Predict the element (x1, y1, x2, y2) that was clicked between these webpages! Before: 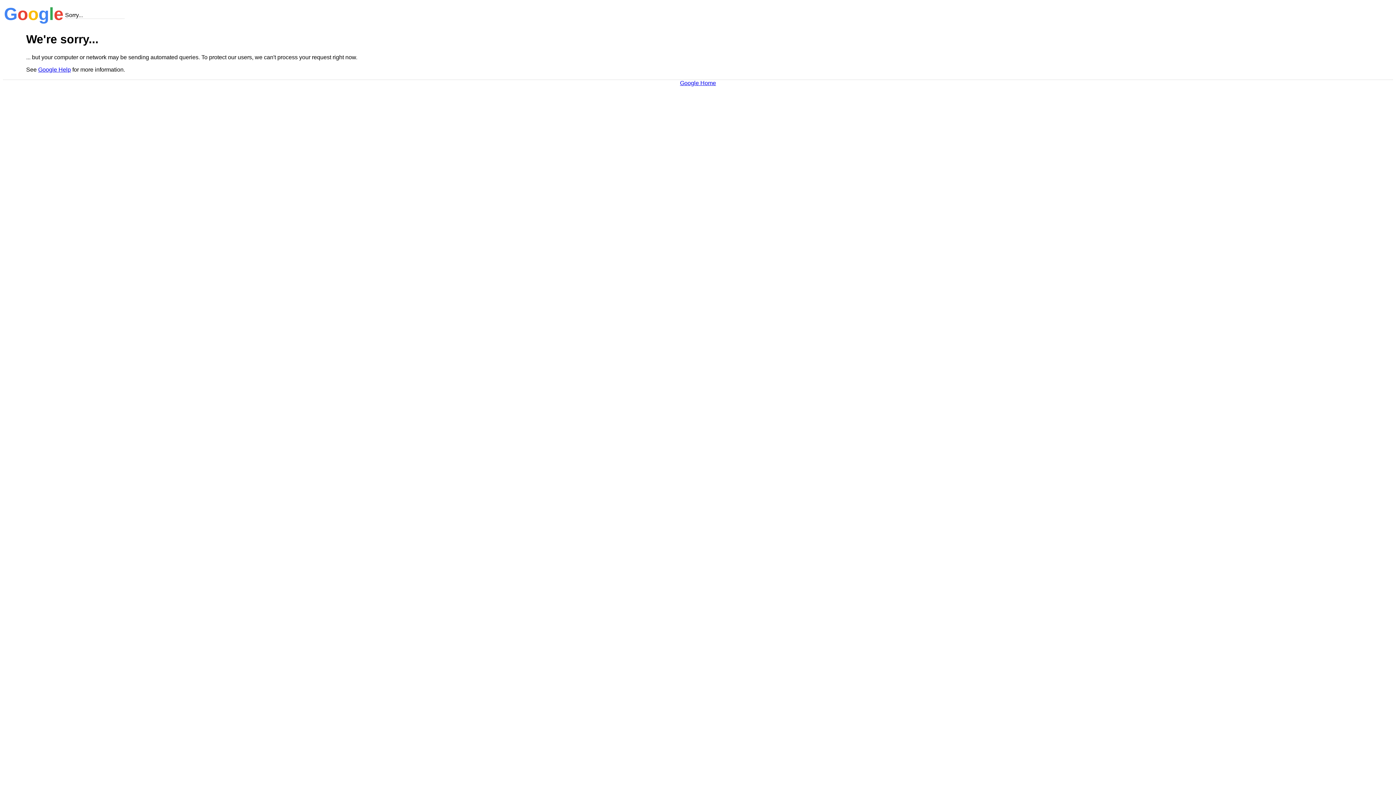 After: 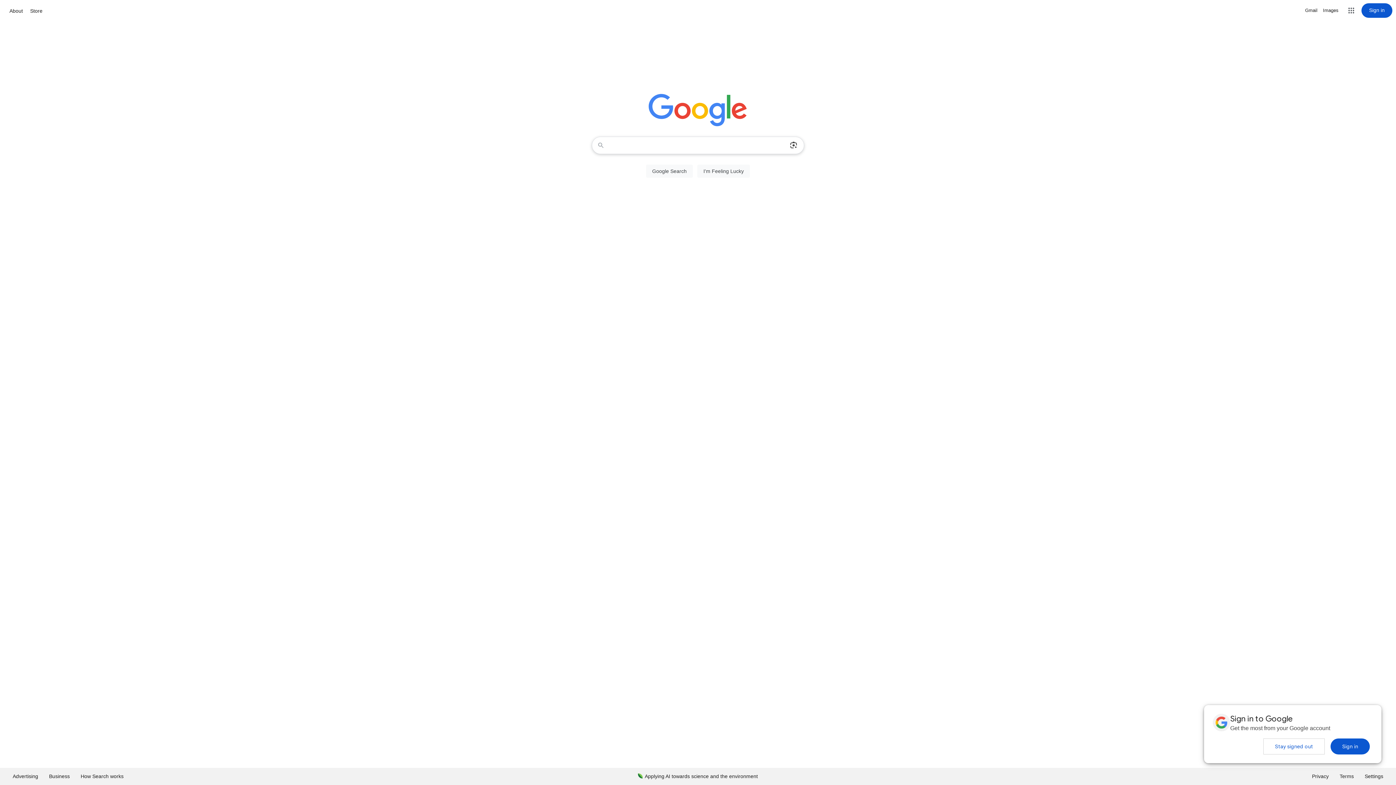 Action: bbox: (680, 79, 716, 86) label: Google Home